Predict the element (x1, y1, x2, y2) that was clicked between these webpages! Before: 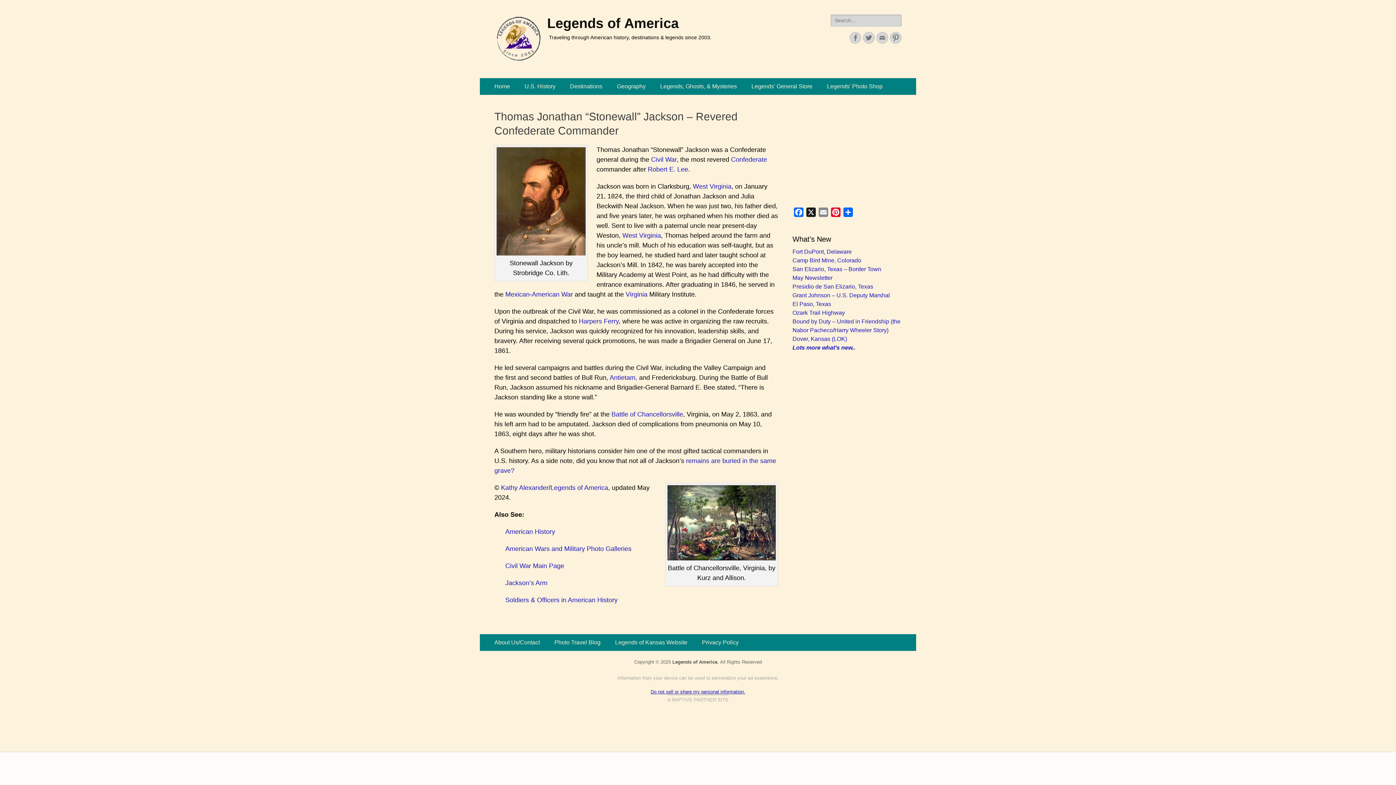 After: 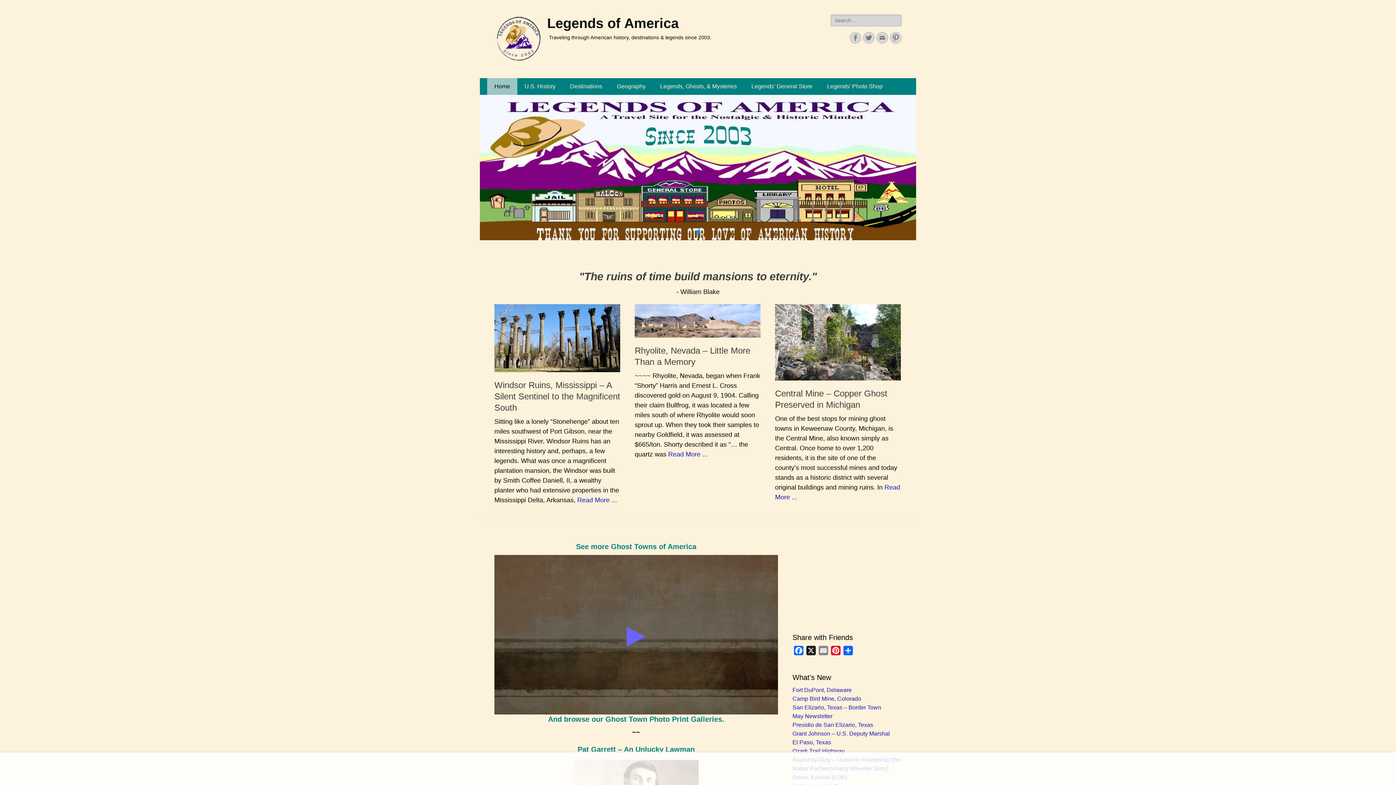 Action: bbox: (550, 484, 608, 491) label: Legends of America